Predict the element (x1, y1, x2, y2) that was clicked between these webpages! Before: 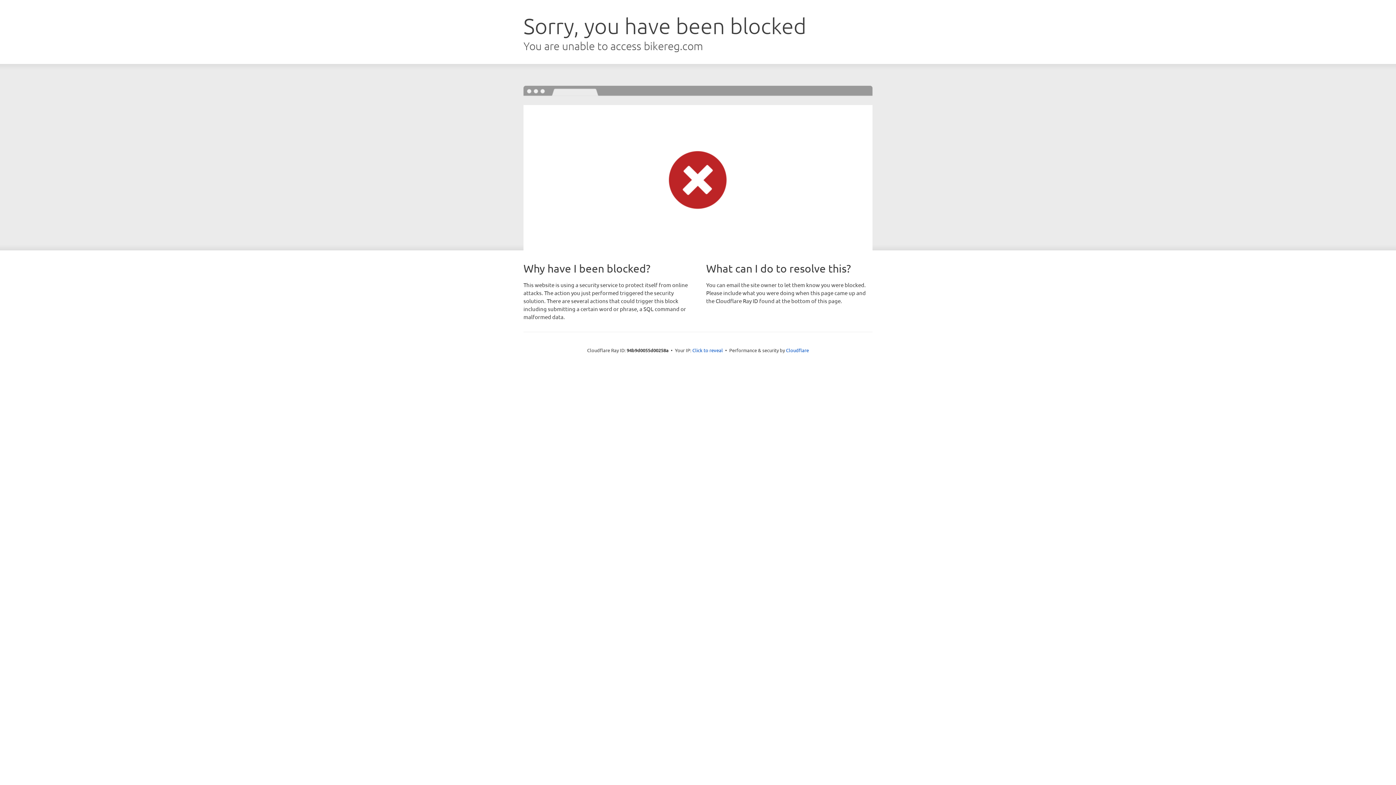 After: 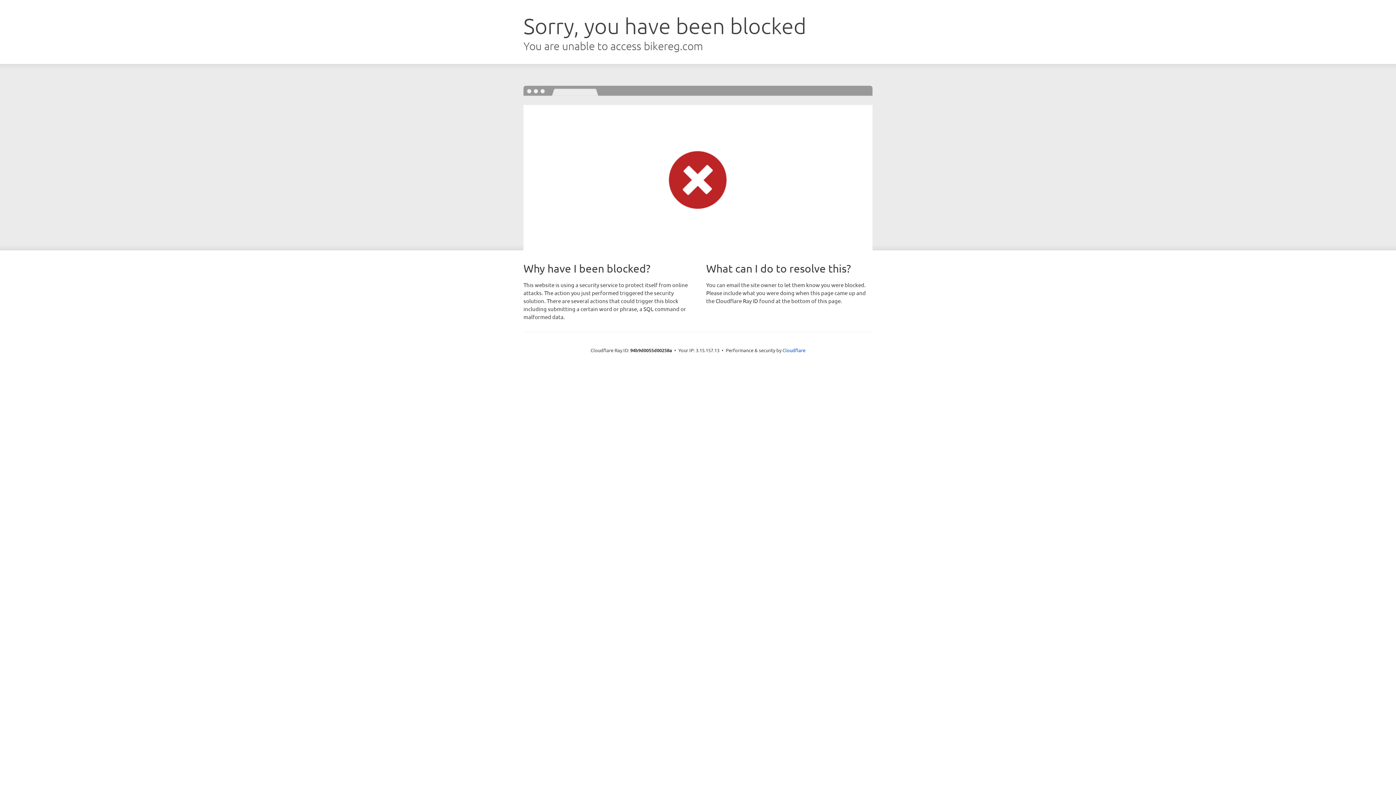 Action: label: Click to reveal bbox: (692, 346, 723, 353)